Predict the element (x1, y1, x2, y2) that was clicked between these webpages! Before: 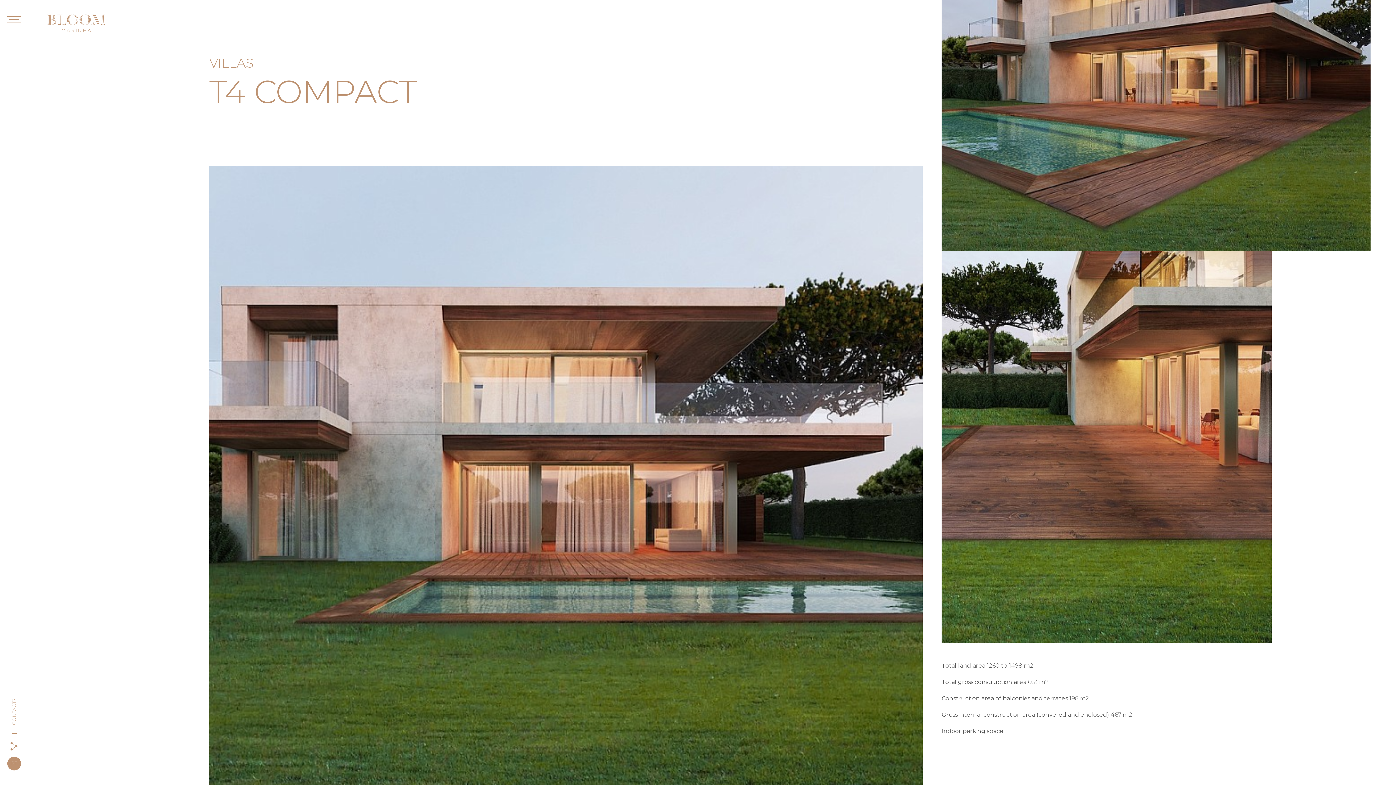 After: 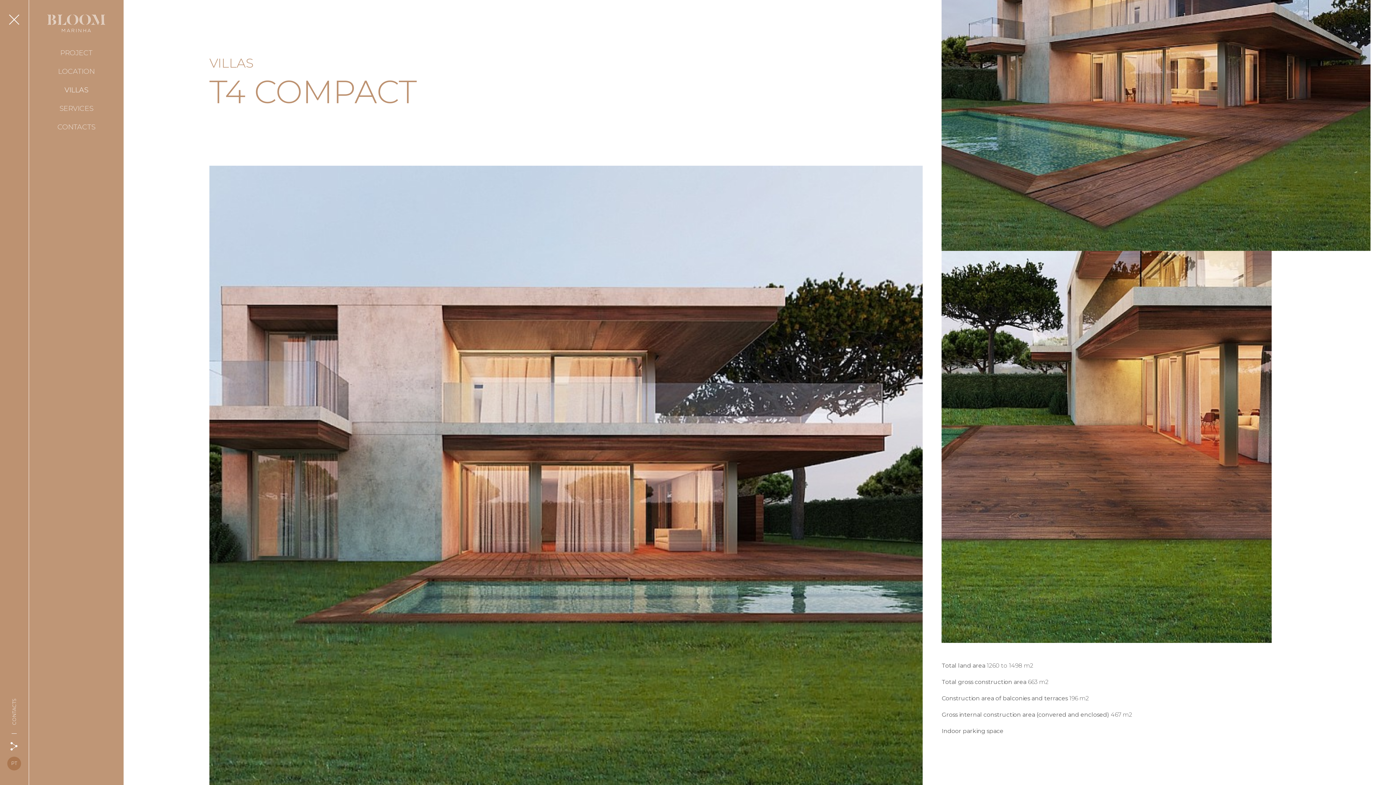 Action: bbox: (7, 14, 21, 26) label: Toggle Menu